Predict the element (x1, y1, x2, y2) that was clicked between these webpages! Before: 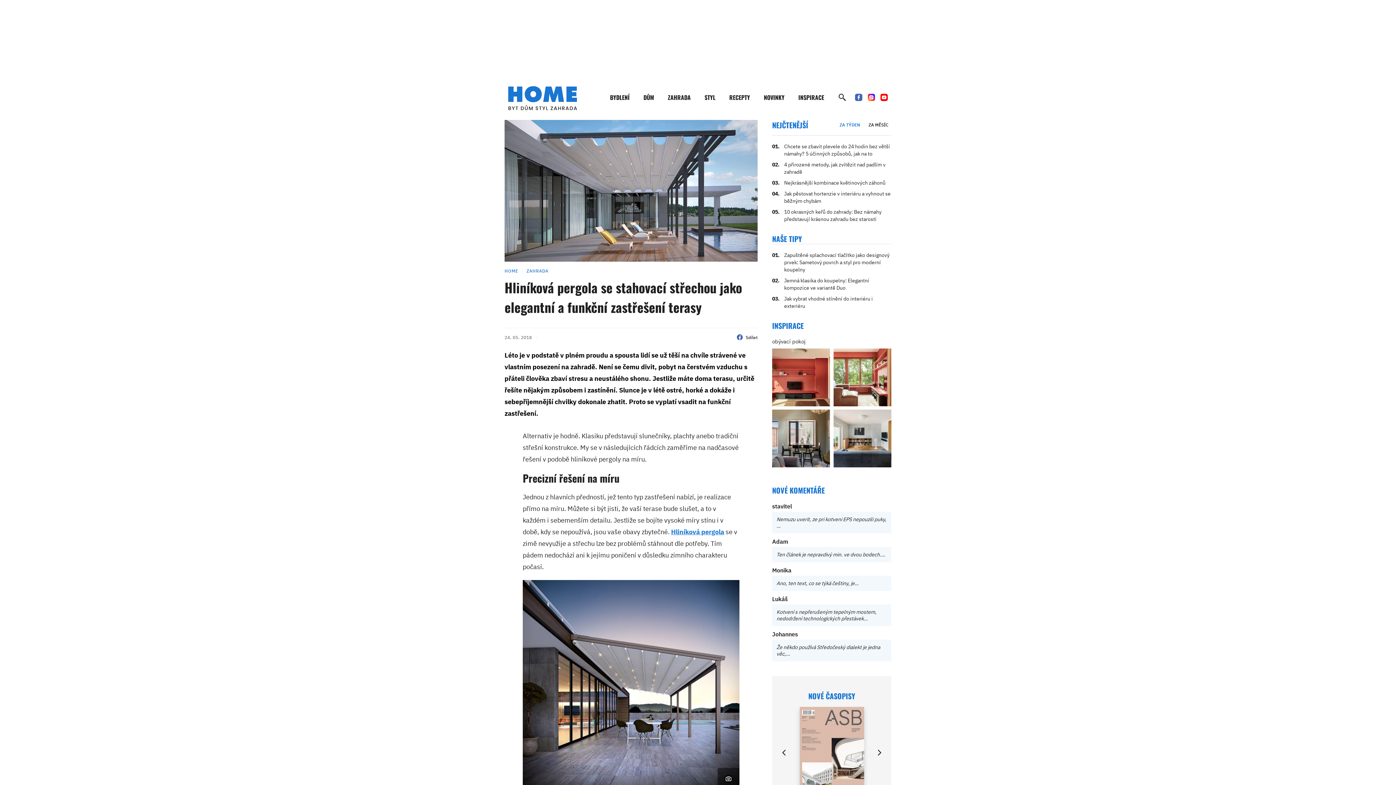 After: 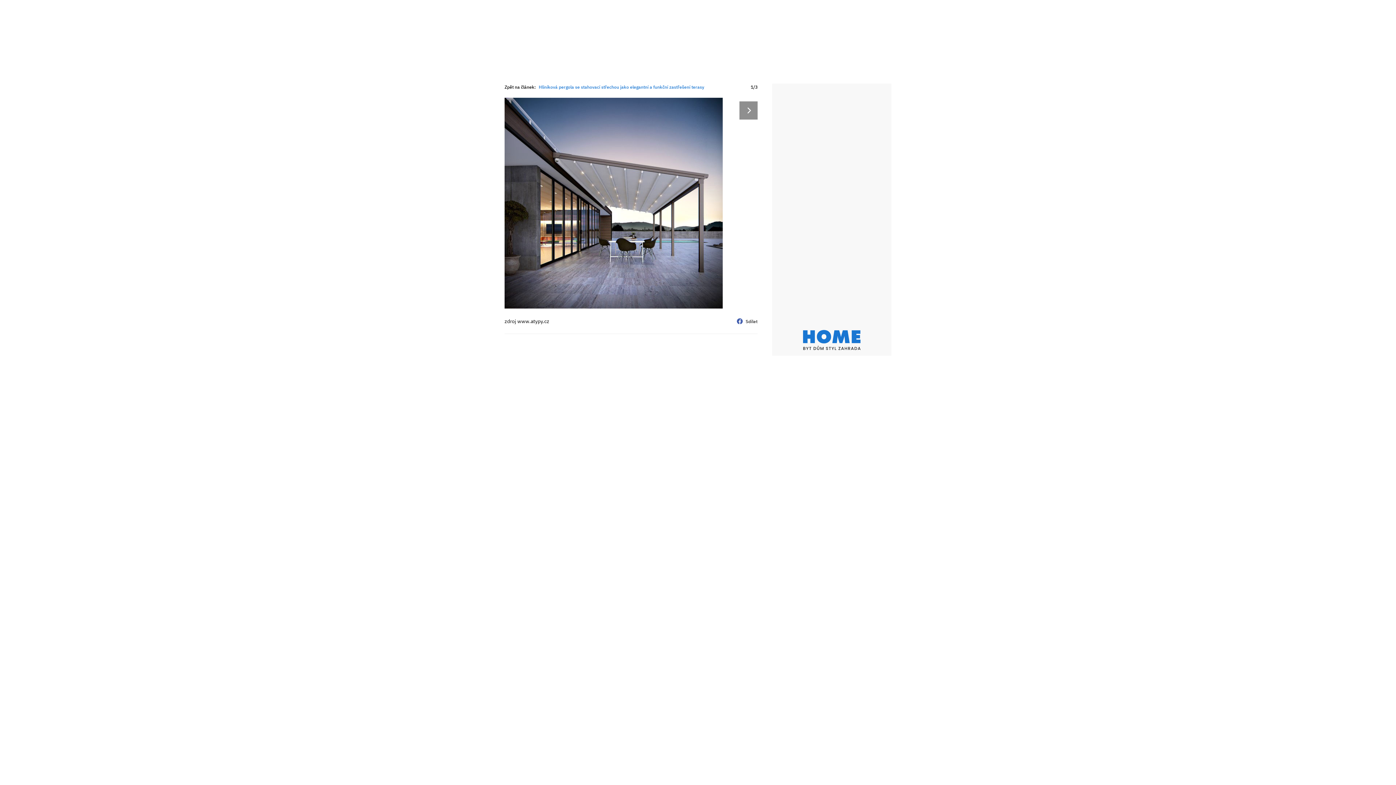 Action: bbox: (522, 580, 739, 790)